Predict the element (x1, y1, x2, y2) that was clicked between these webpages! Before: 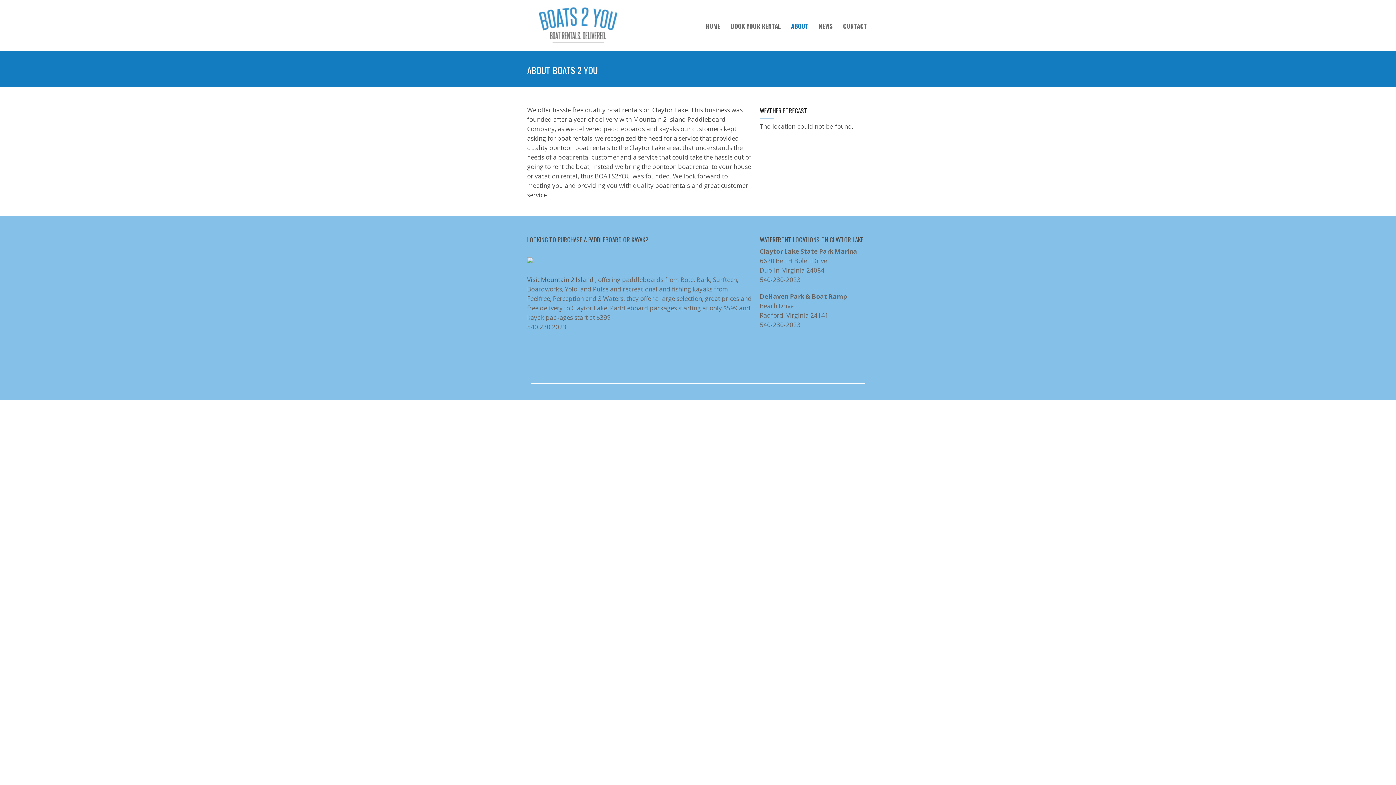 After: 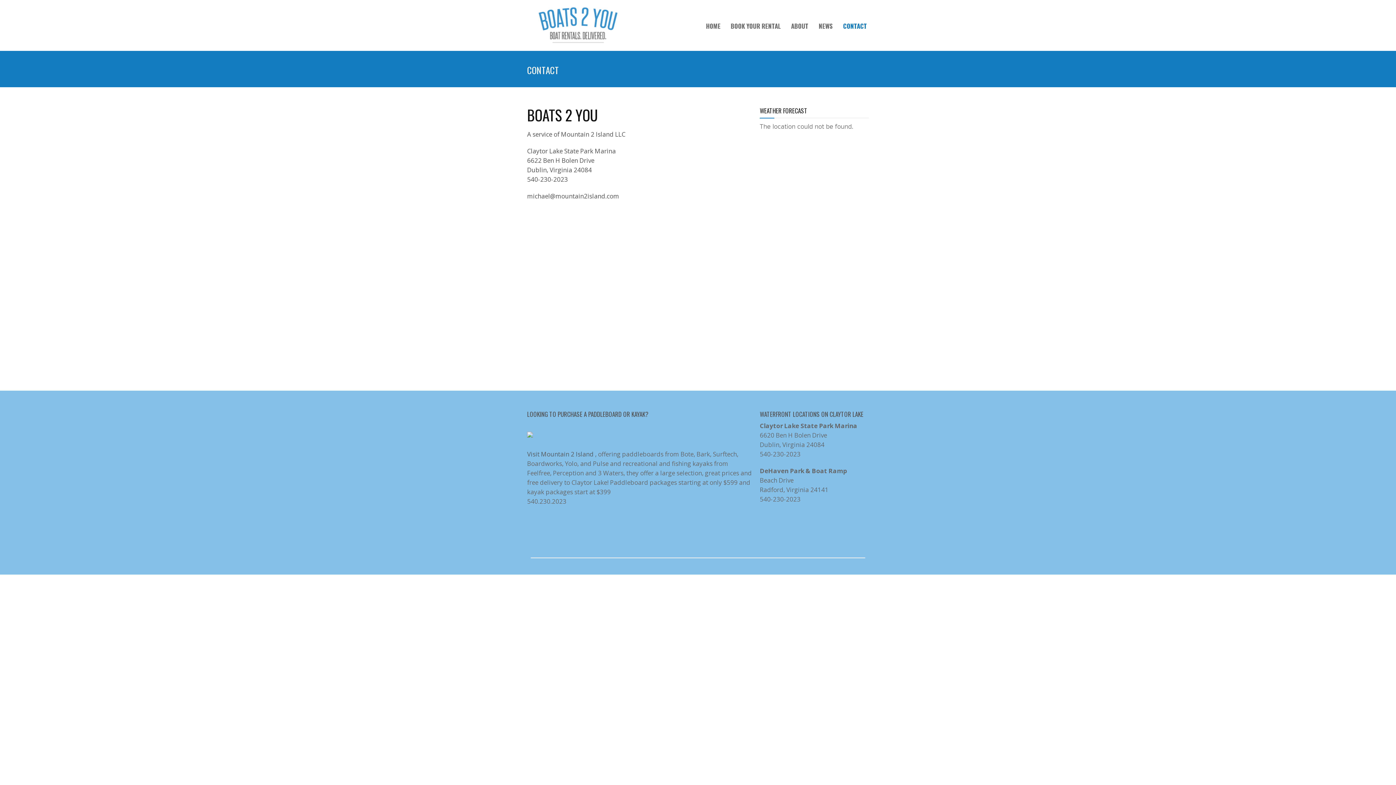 Action: label: CONTACT bbox: (841, 21, 869, 30)